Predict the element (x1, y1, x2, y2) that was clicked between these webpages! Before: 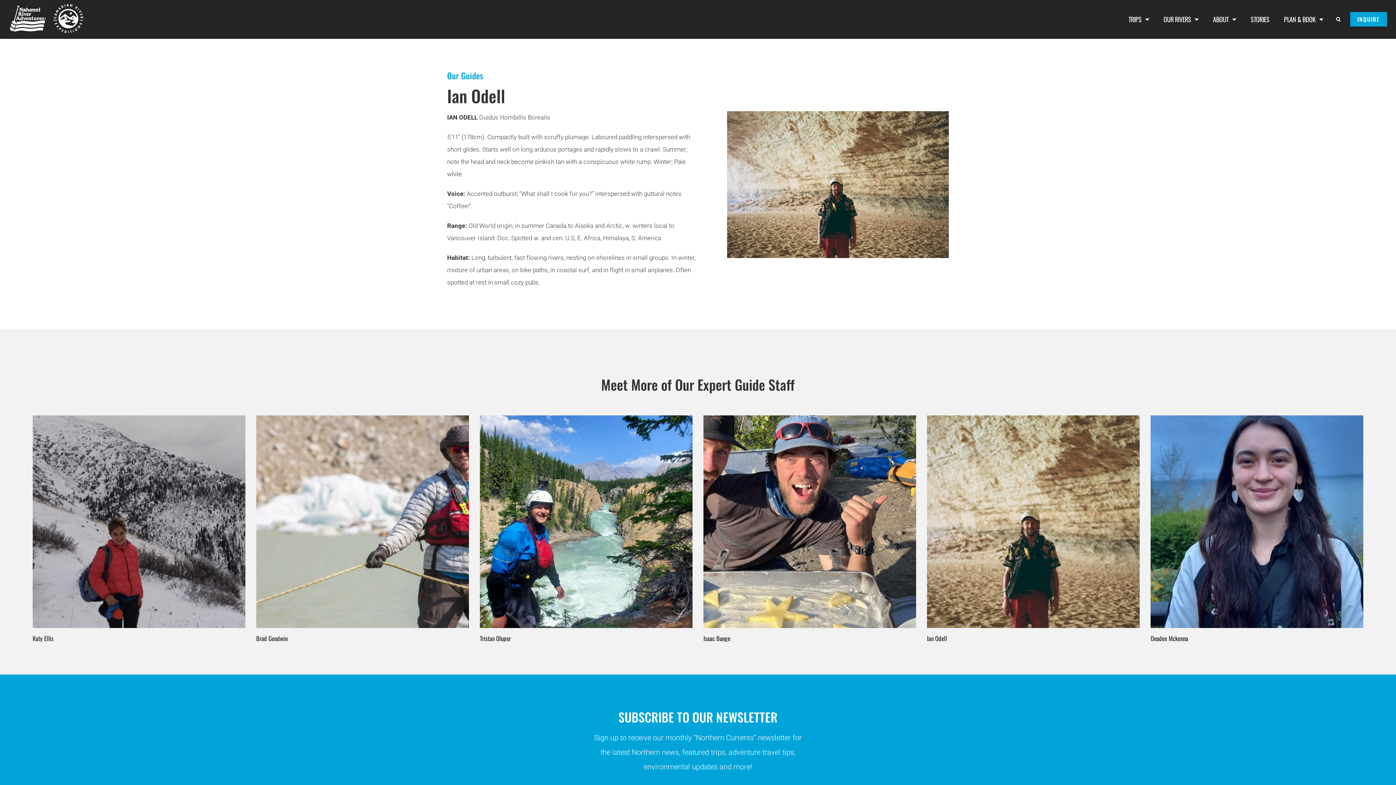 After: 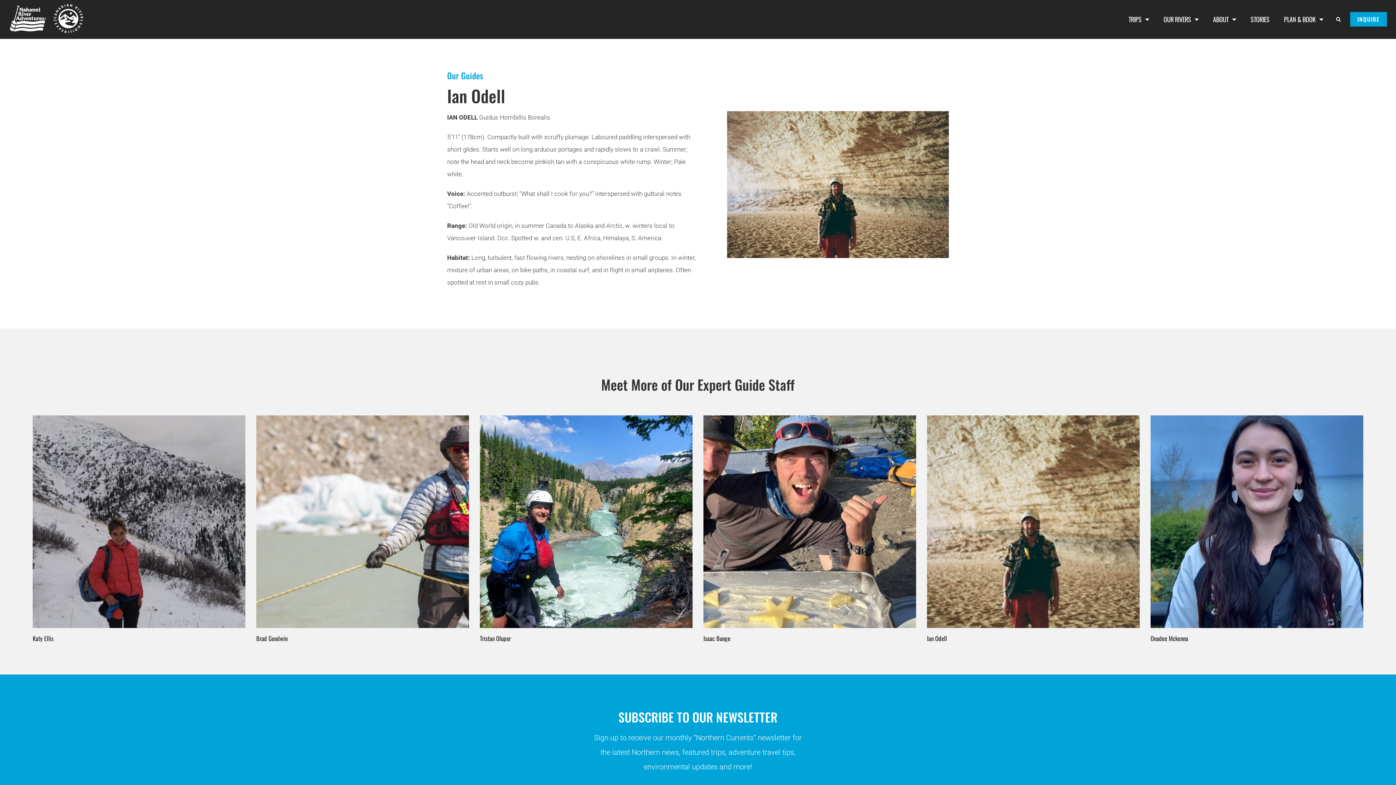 Action: bbox: (927, 415, 1140, 628)